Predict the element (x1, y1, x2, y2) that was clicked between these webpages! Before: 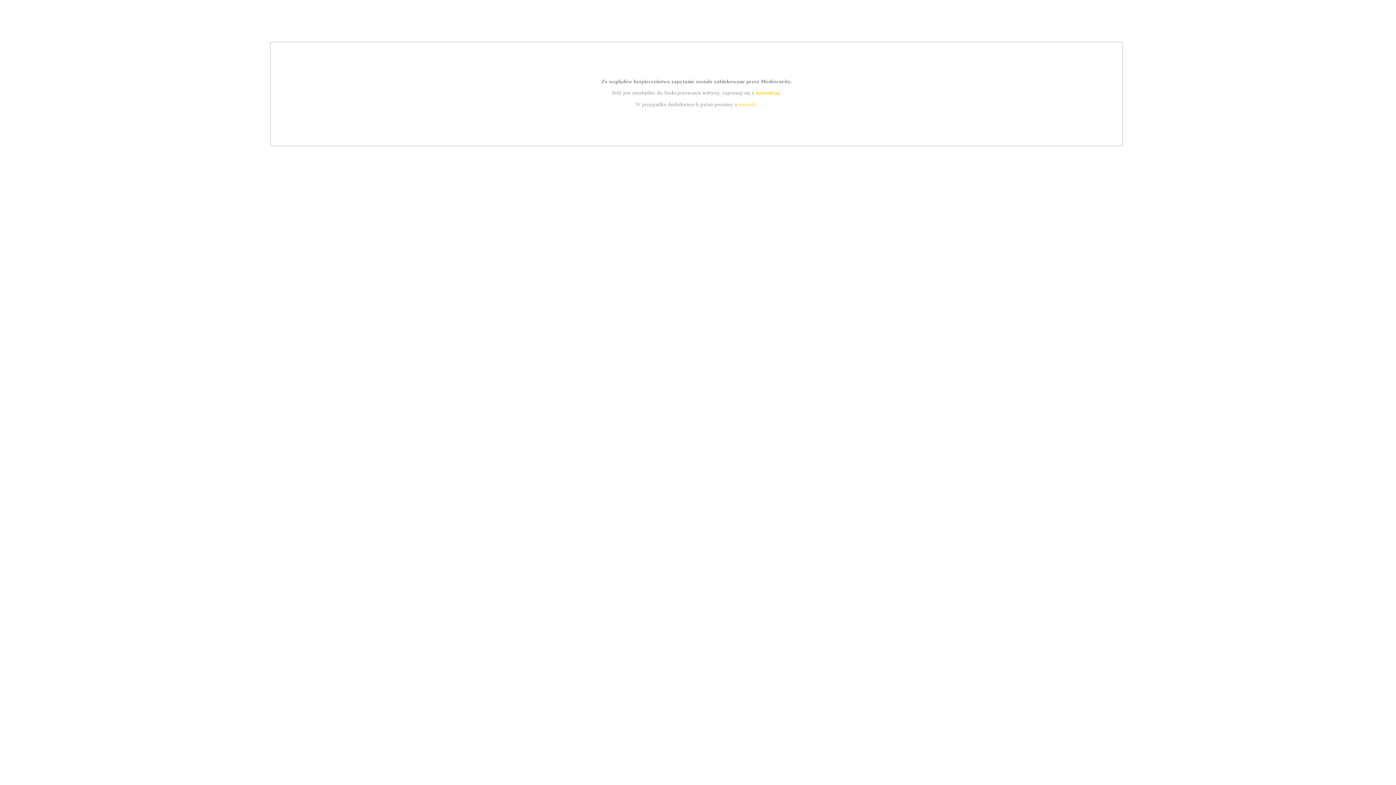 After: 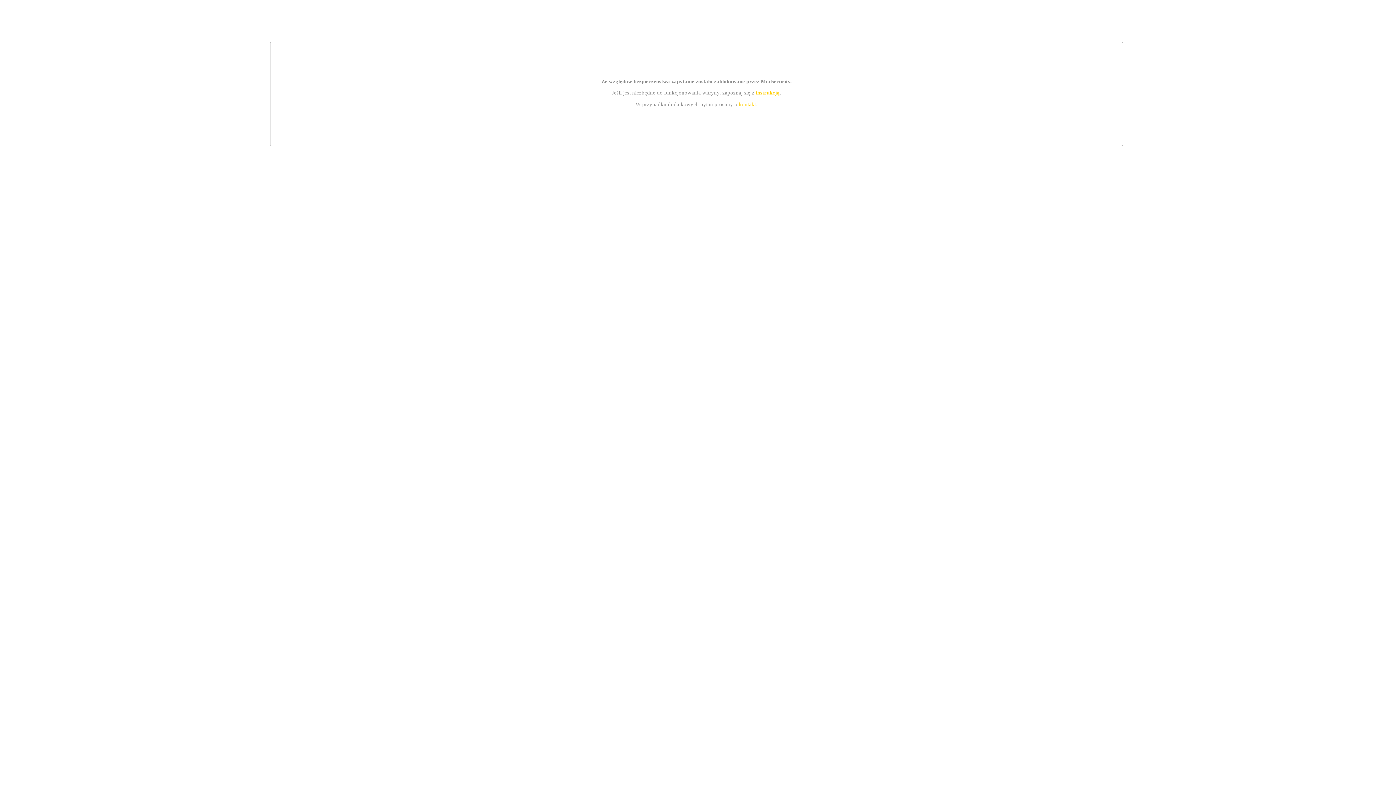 Action: label: instrukcją bbox: (755, 89, 779, 95)